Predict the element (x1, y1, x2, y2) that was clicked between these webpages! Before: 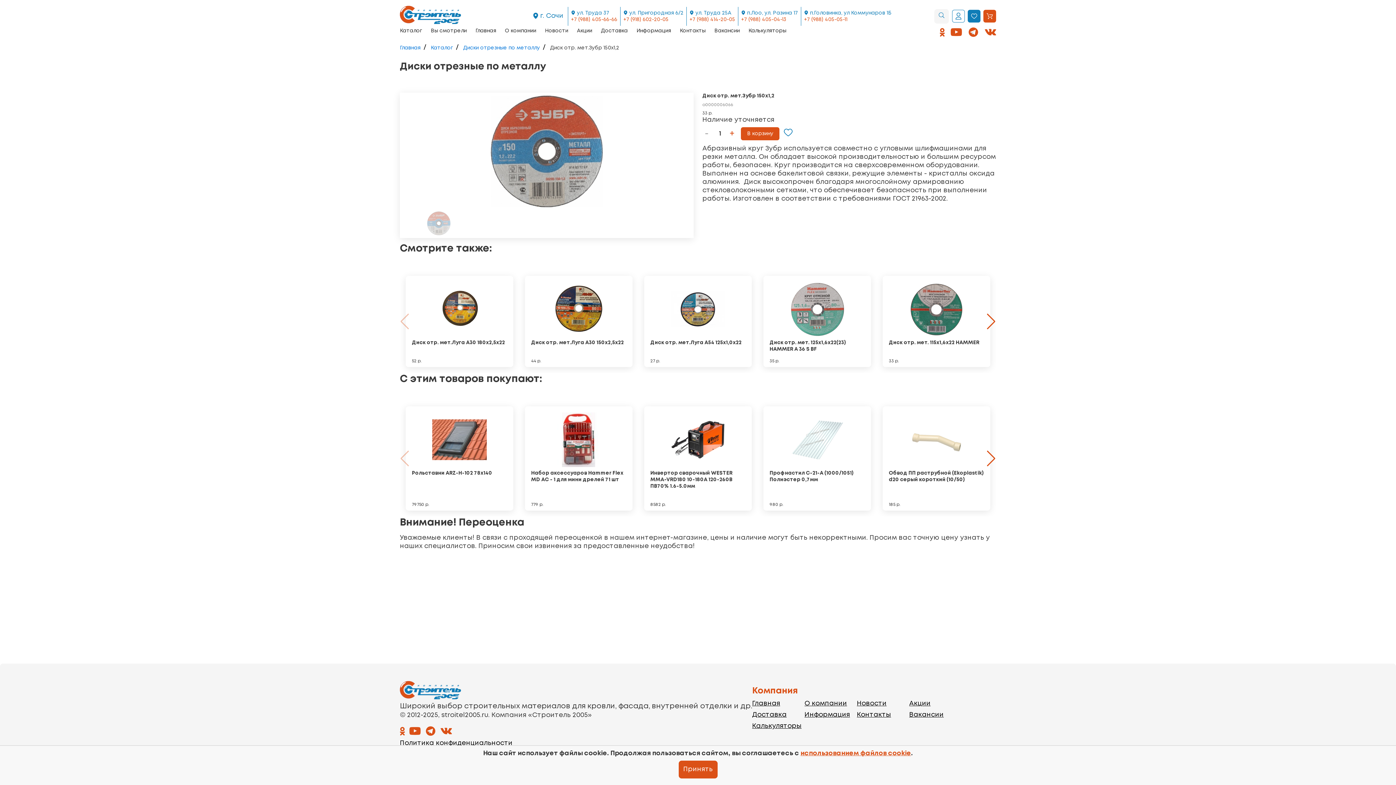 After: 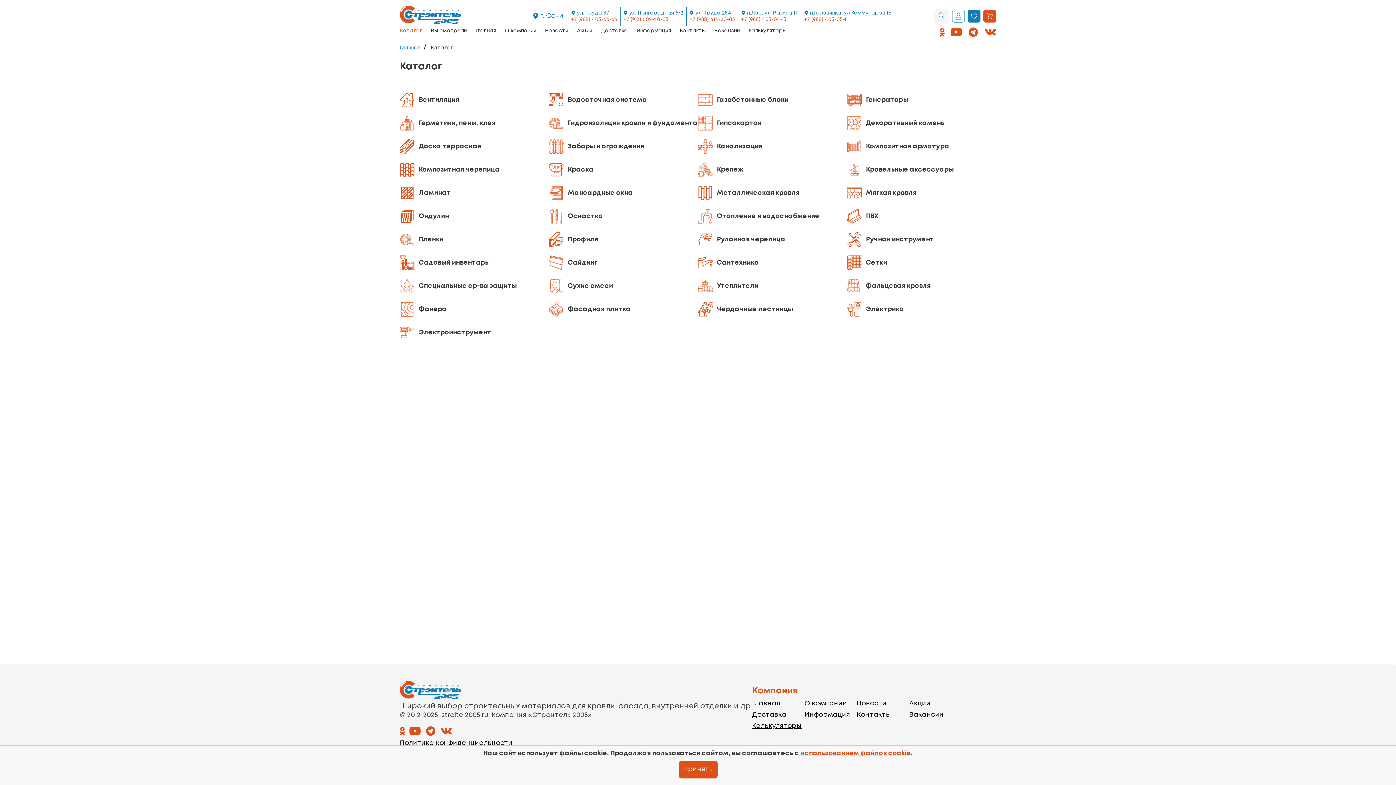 Action: label: Каталог bbox: (430, 44, 453, 51)